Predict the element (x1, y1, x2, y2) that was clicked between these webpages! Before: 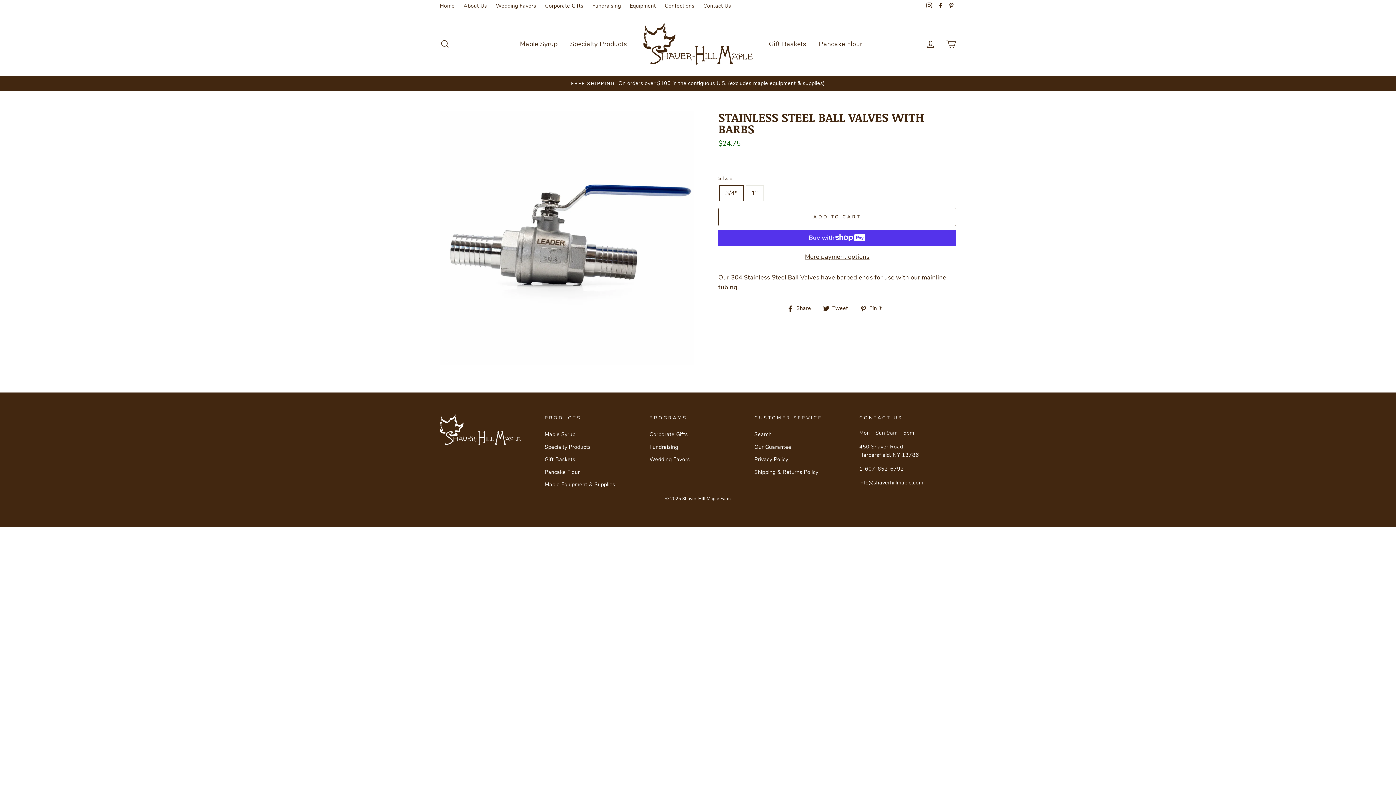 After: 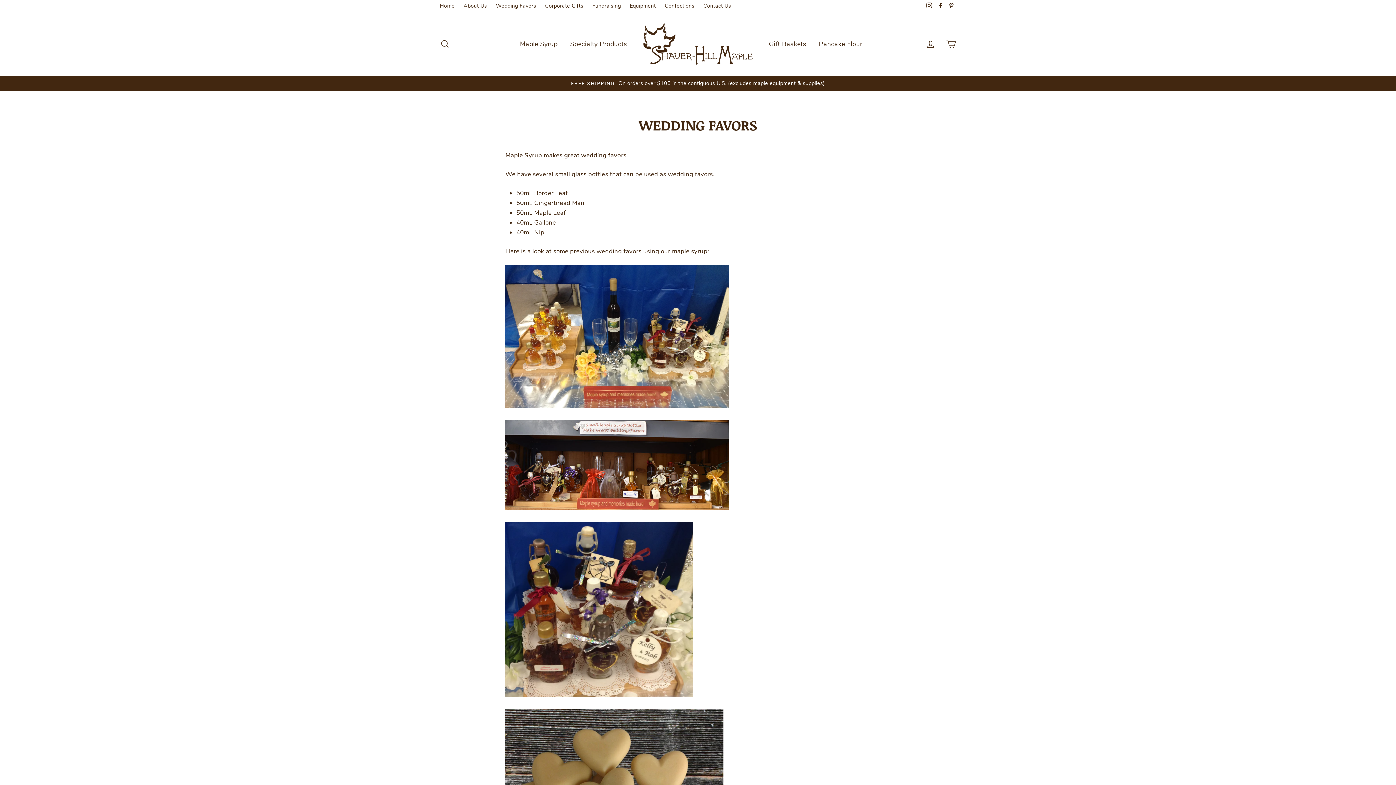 Action: bbox: (649, 454, 690, 465) label: Wedding Favors